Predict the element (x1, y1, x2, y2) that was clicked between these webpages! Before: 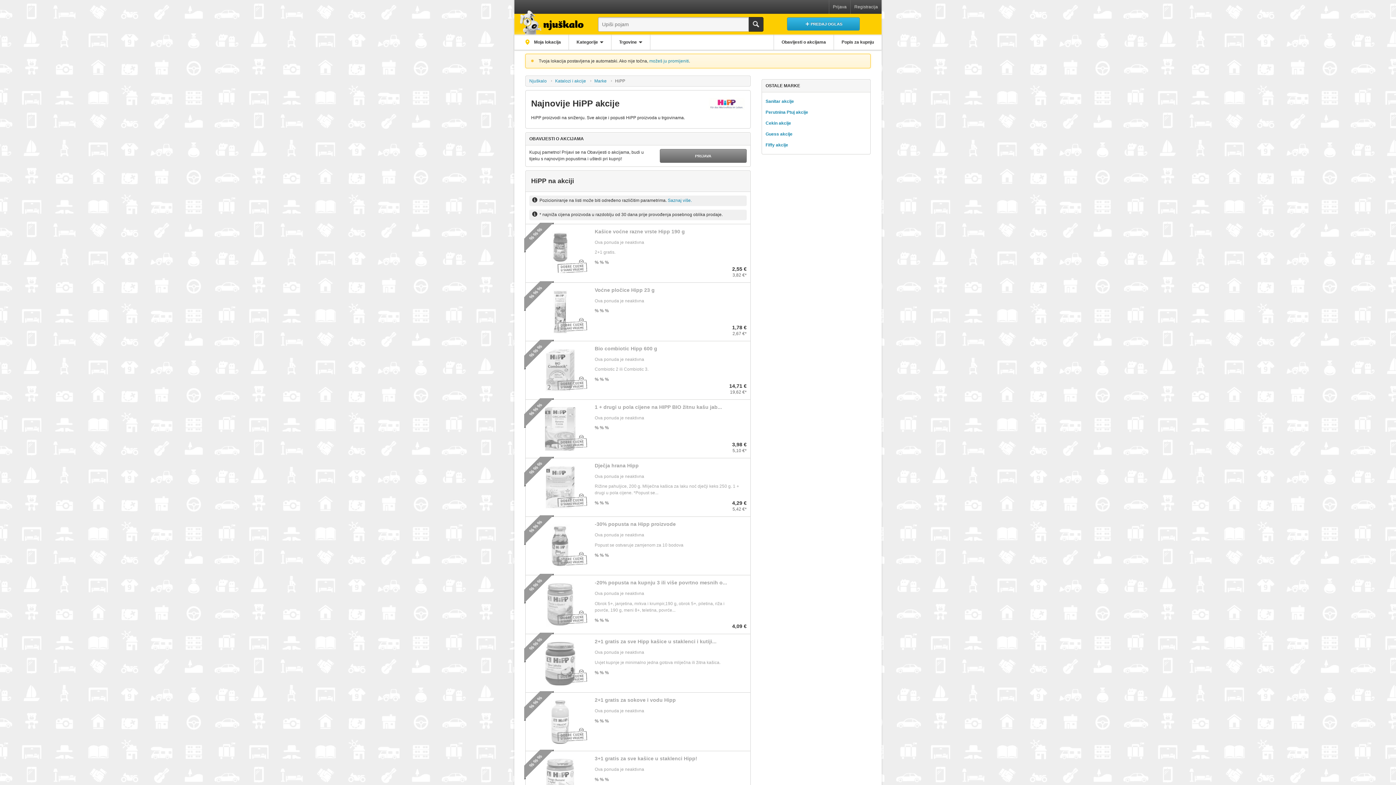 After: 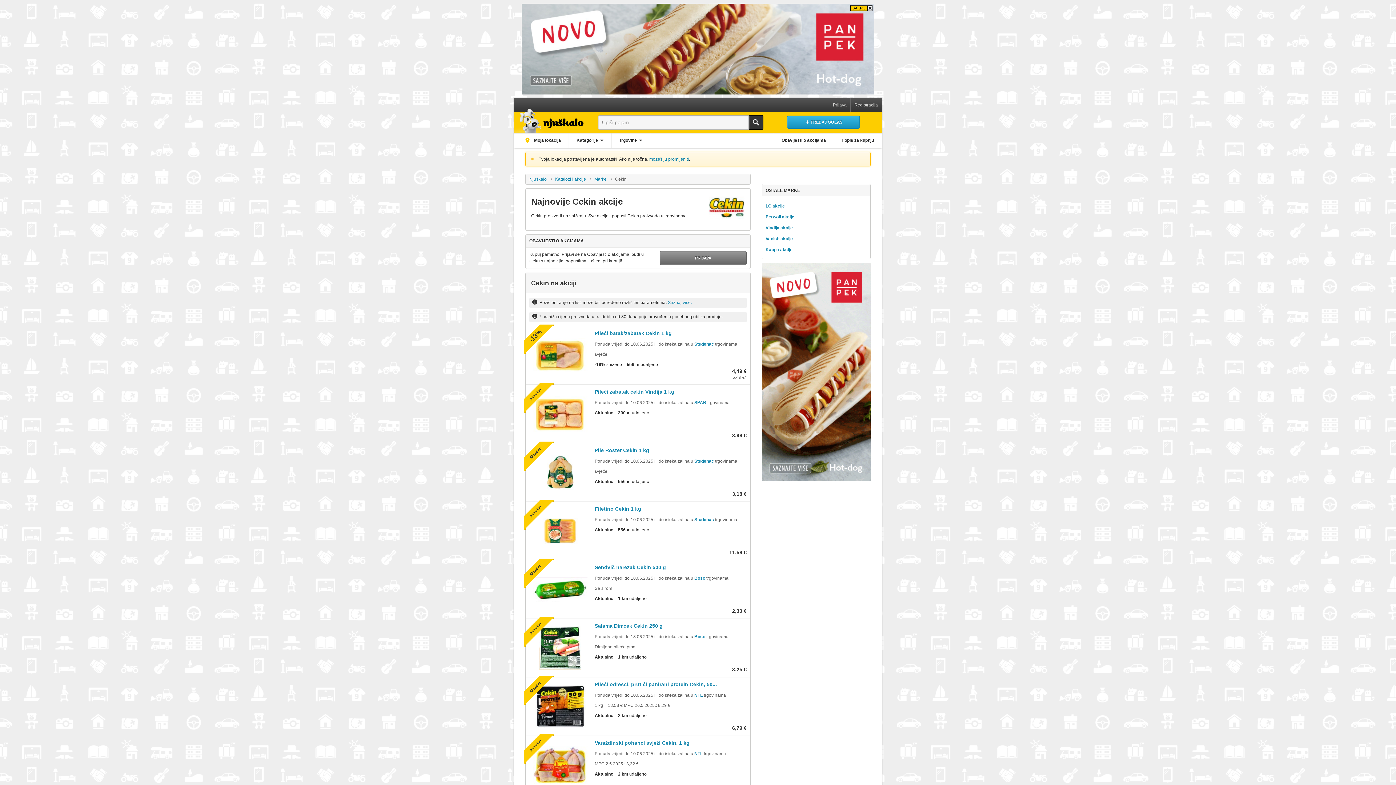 Action: label: Cekin akcije bbox: (762, 117, 794, 128)